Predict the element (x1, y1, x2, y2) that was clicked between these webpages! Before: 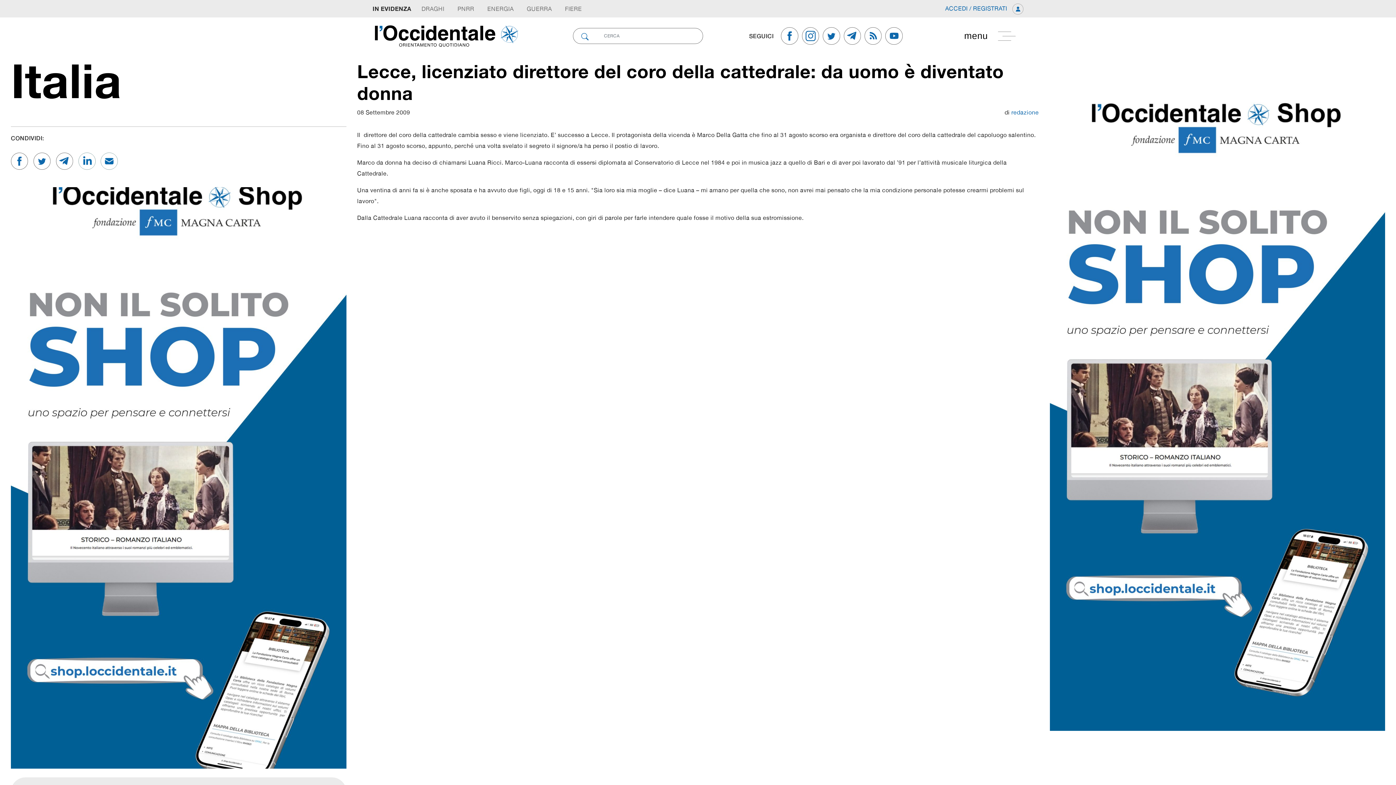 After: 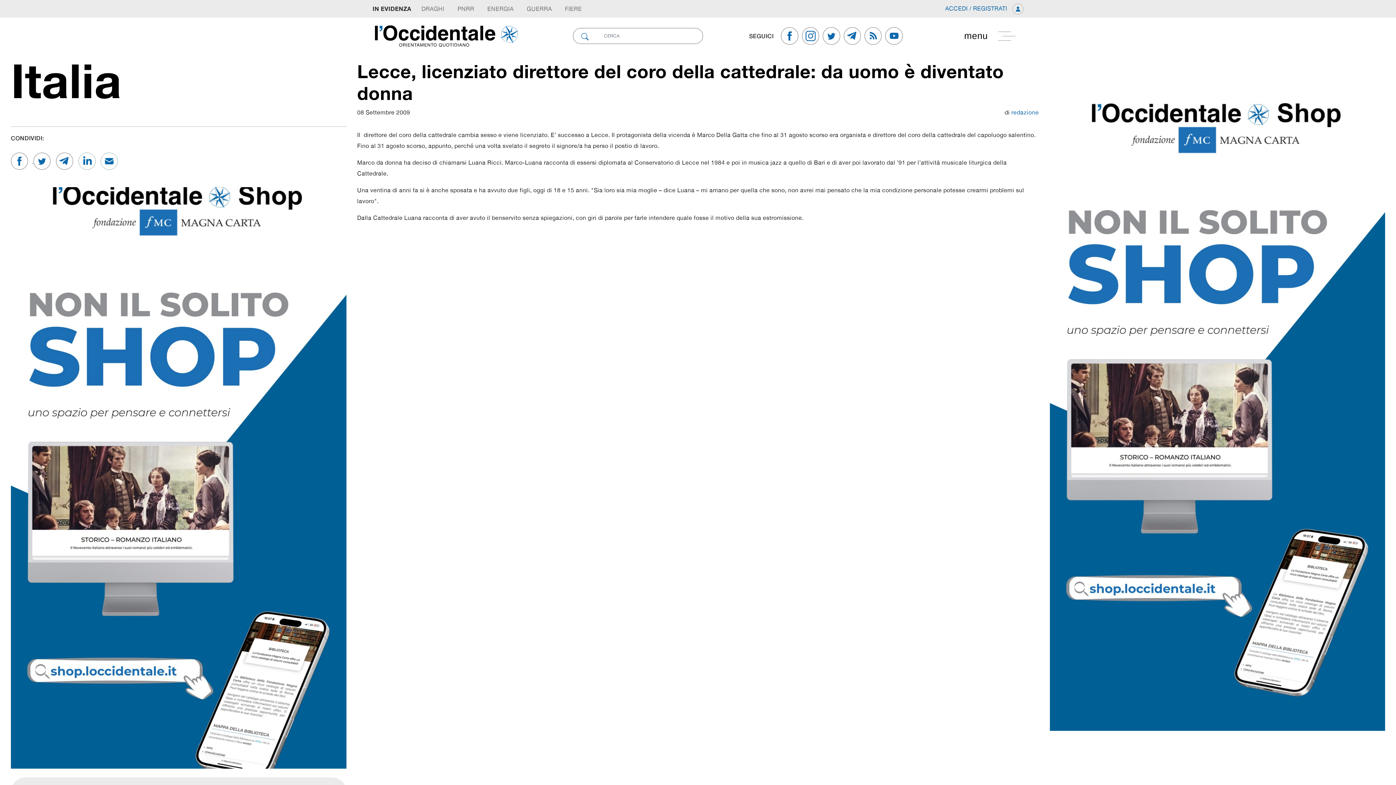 Action: label:   bbox: (10, 157, 33, 163)